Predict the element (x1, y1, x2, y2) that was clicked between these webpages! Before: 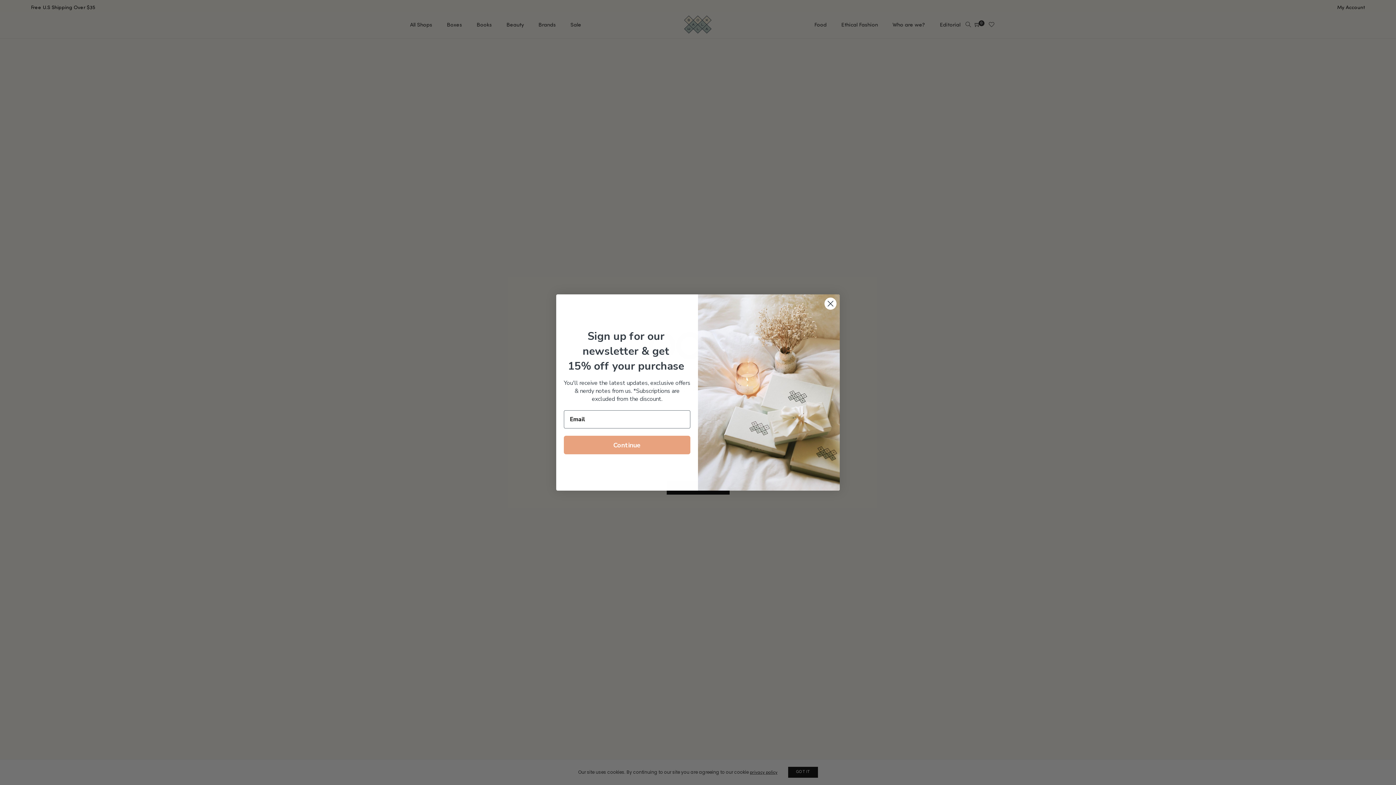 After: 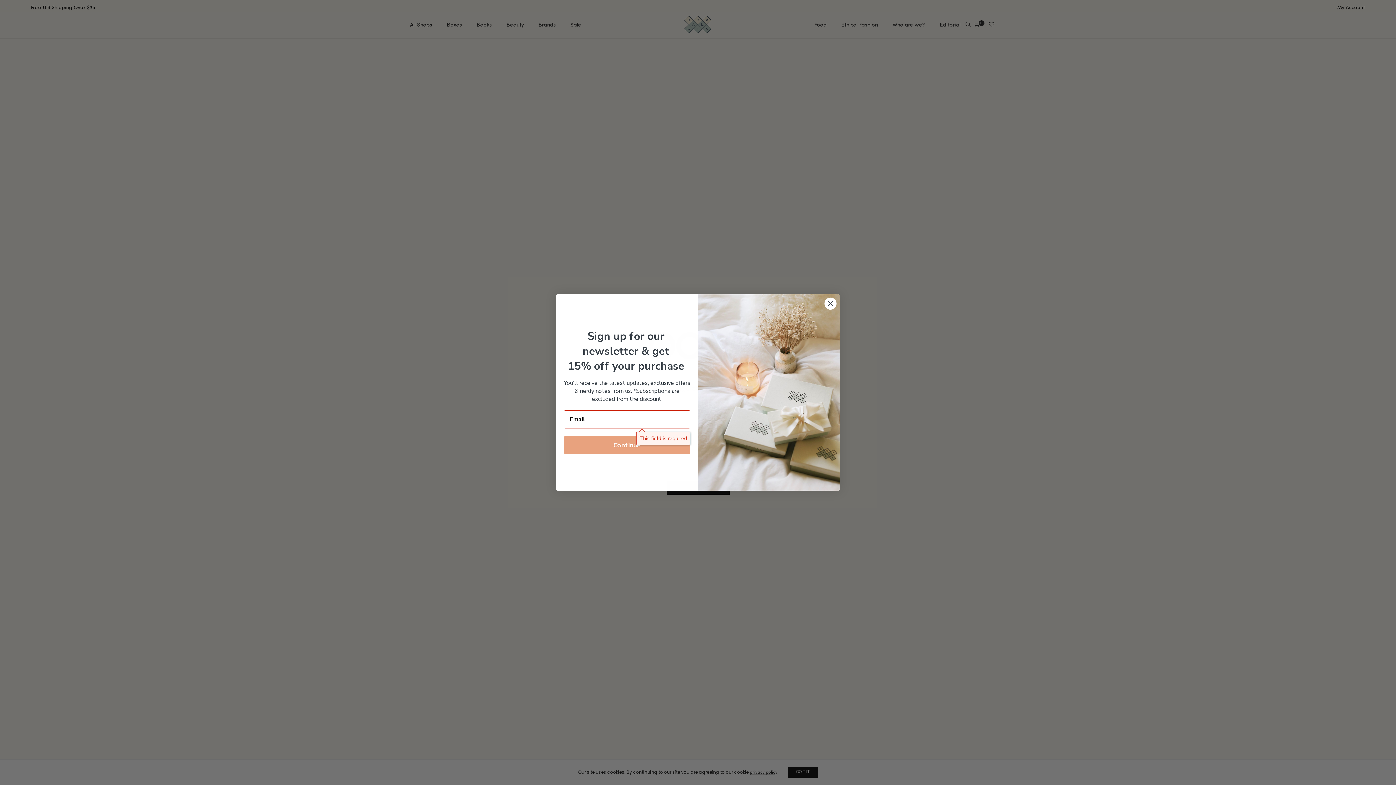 Action: label: Continue bbox: (564, 436, 690, 454)